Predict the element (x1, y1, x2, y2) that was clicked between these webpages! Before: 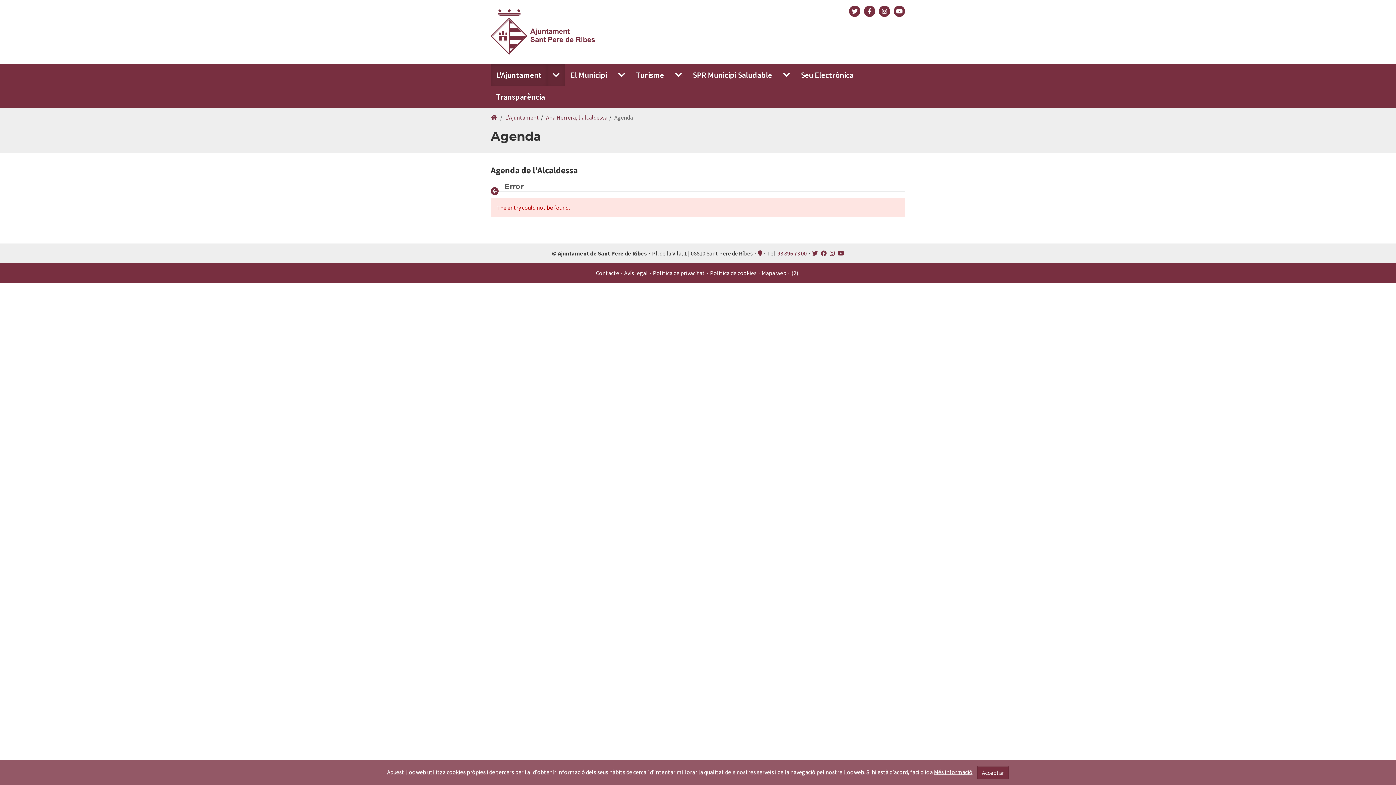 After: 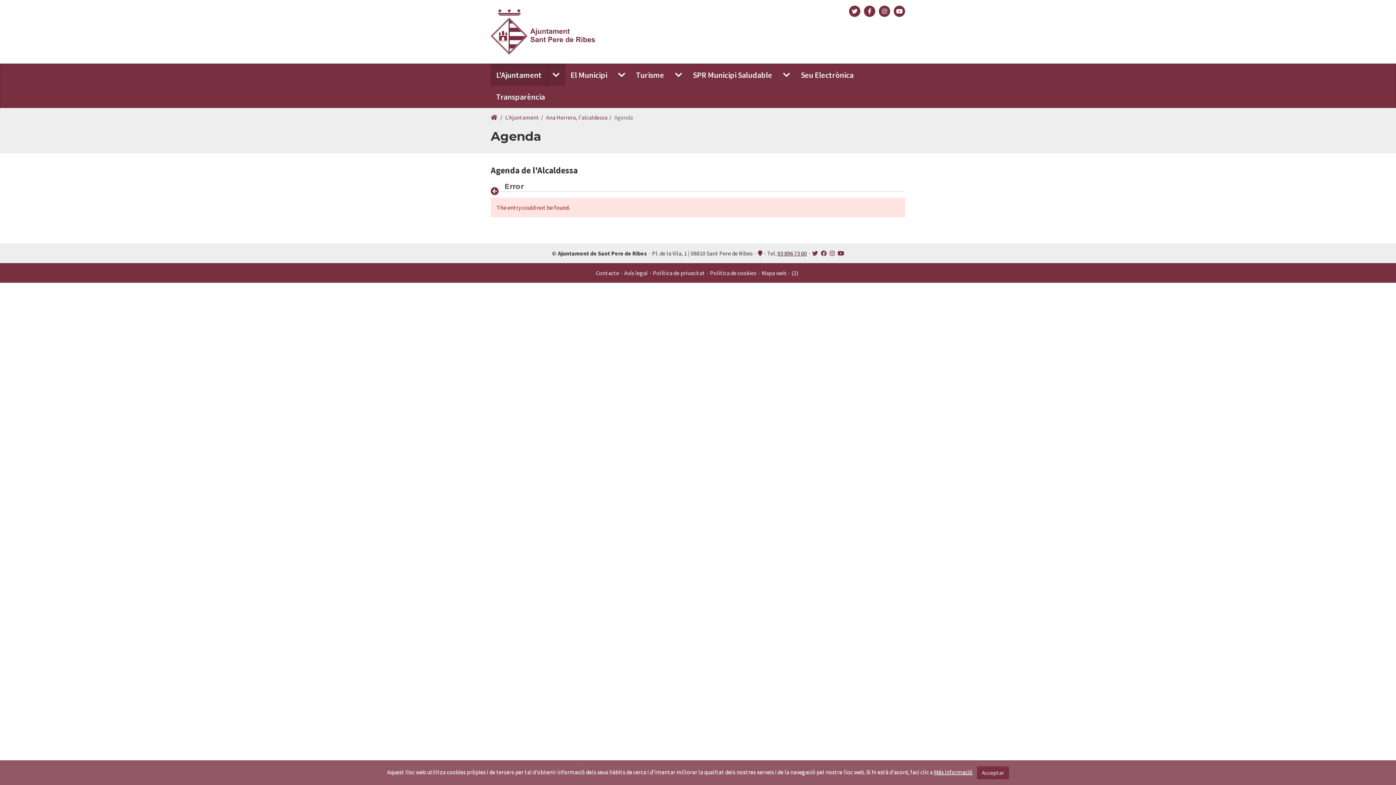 Action: bbox: (777, 249, 807, 257) label: 93 896 73 00